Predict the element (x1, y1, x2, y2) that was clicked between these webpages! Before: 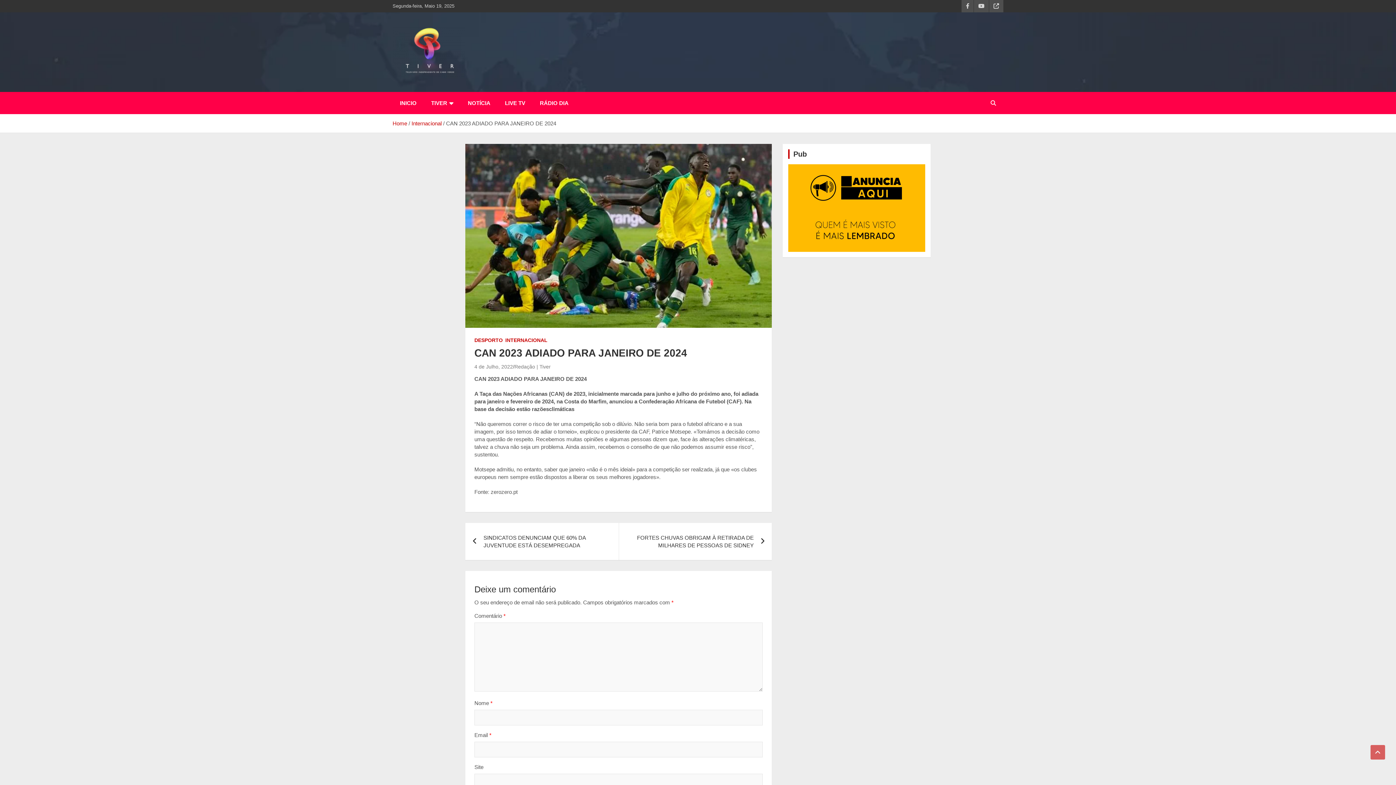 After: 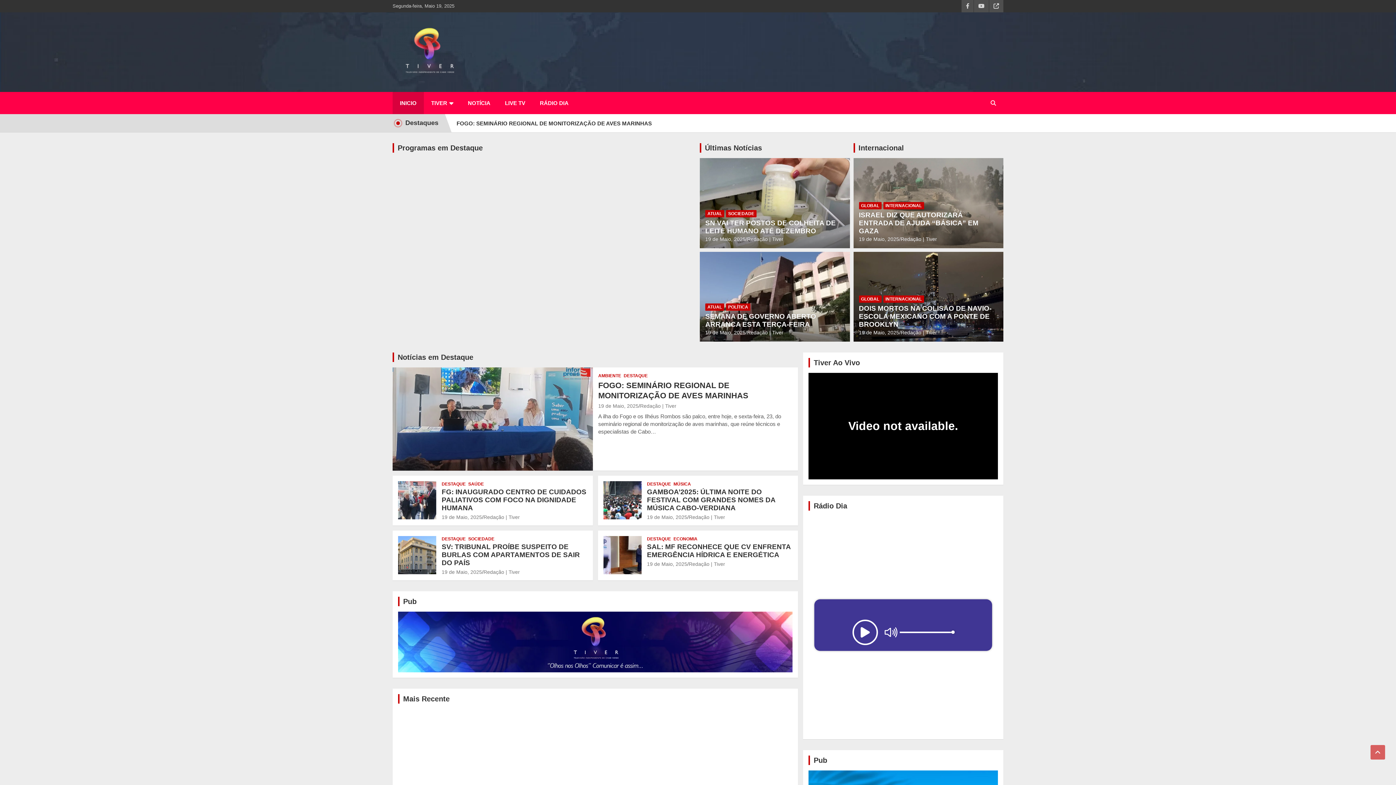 Action: label: INICIO bbox: (392, 92, 424, 114)